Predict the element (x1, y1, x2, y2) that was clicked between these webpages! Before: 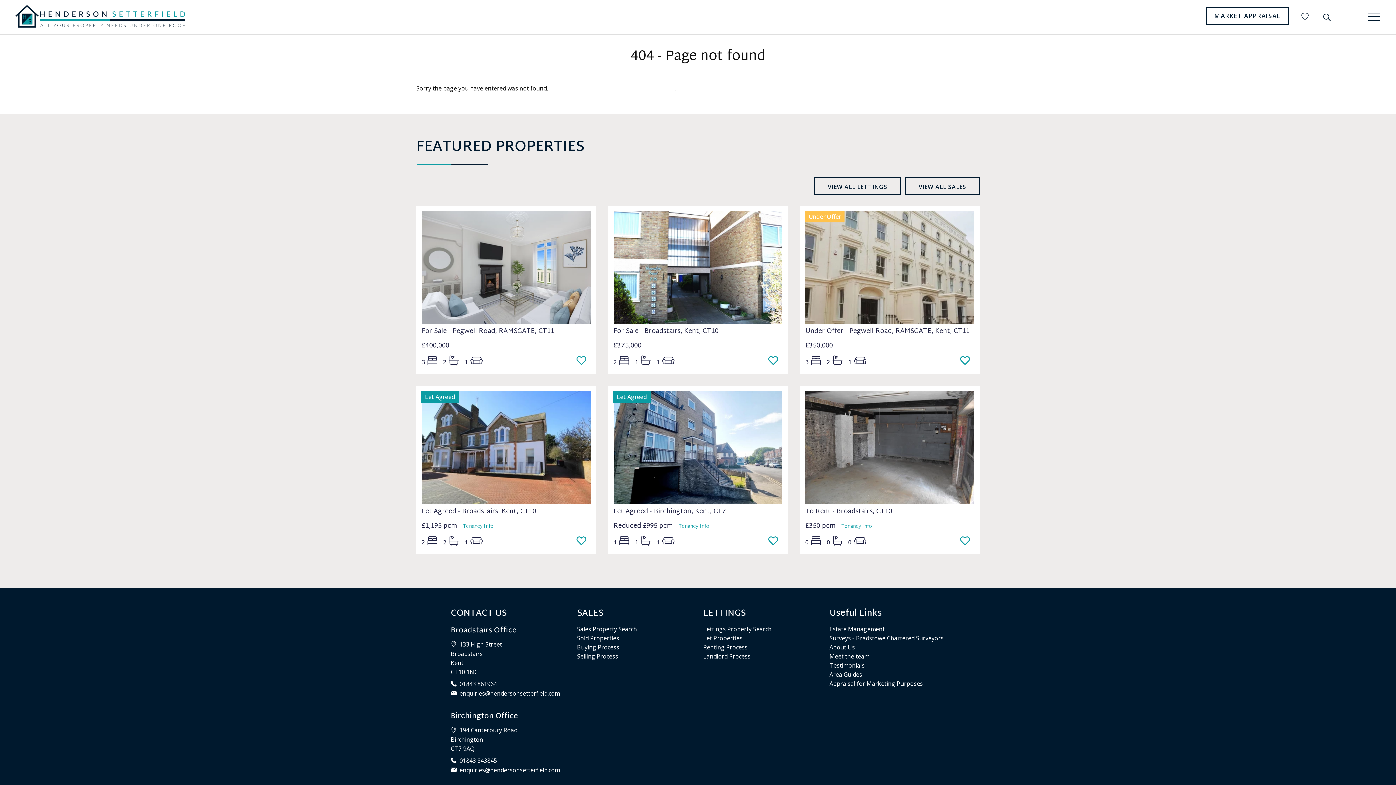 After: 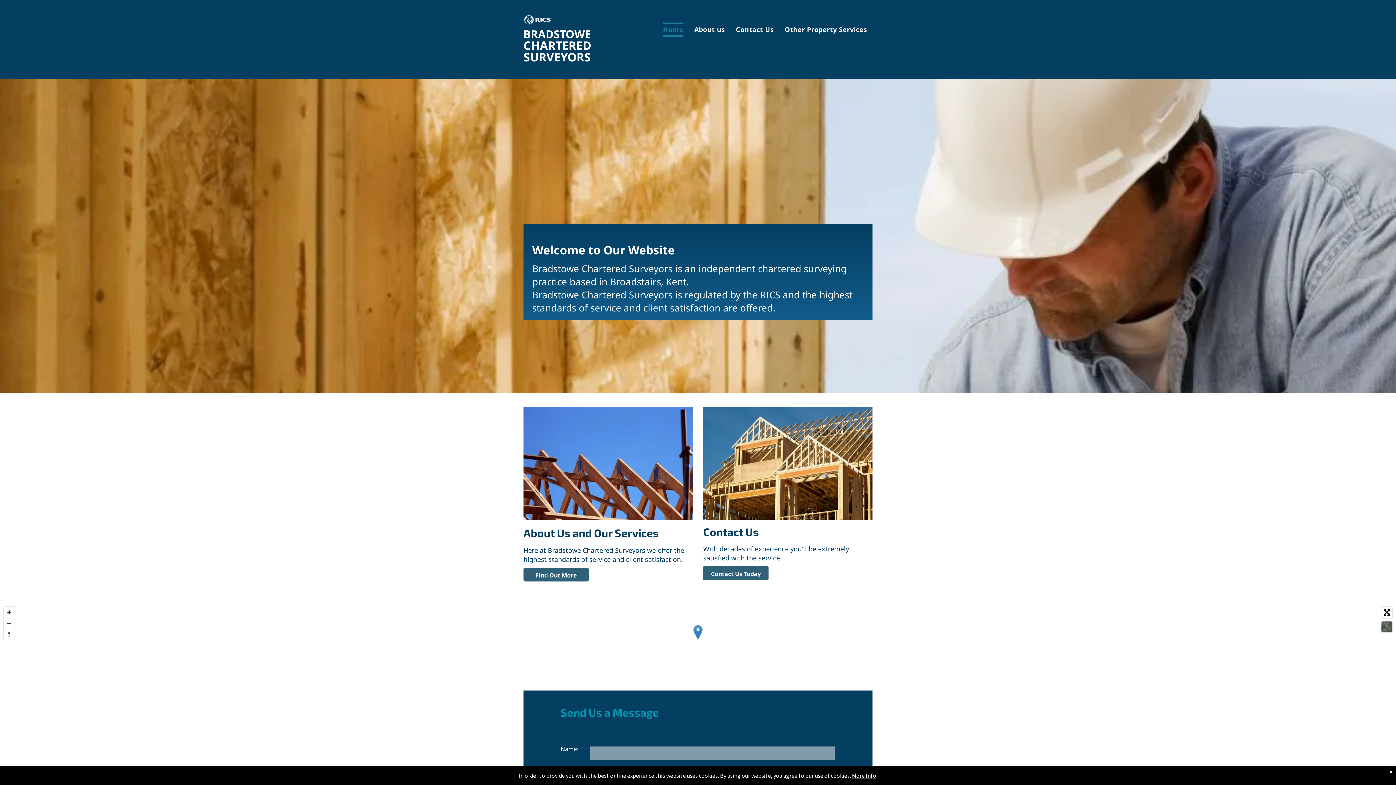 Action: bbox: (829, 634, 943, 642) label: Surveys - Bradstowe Chartered Surveyors